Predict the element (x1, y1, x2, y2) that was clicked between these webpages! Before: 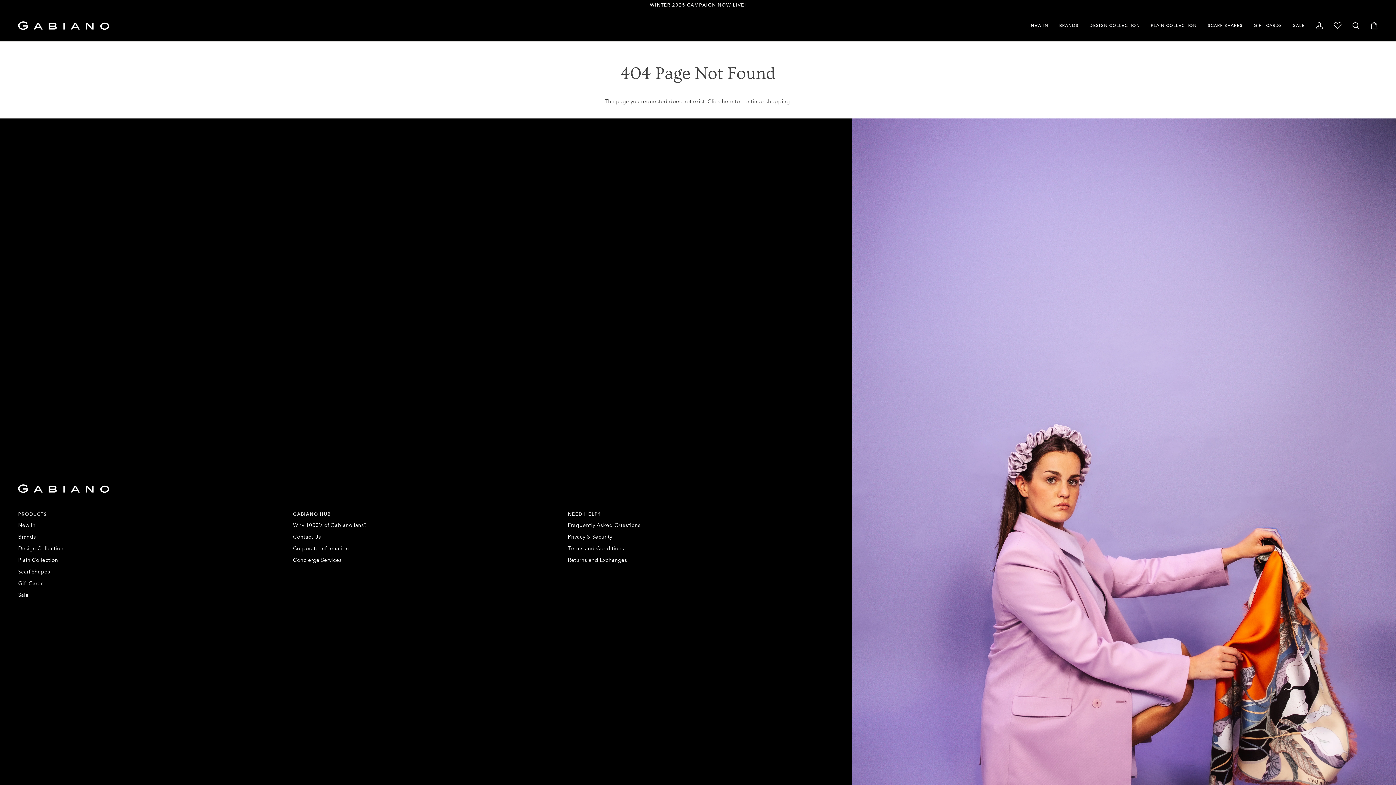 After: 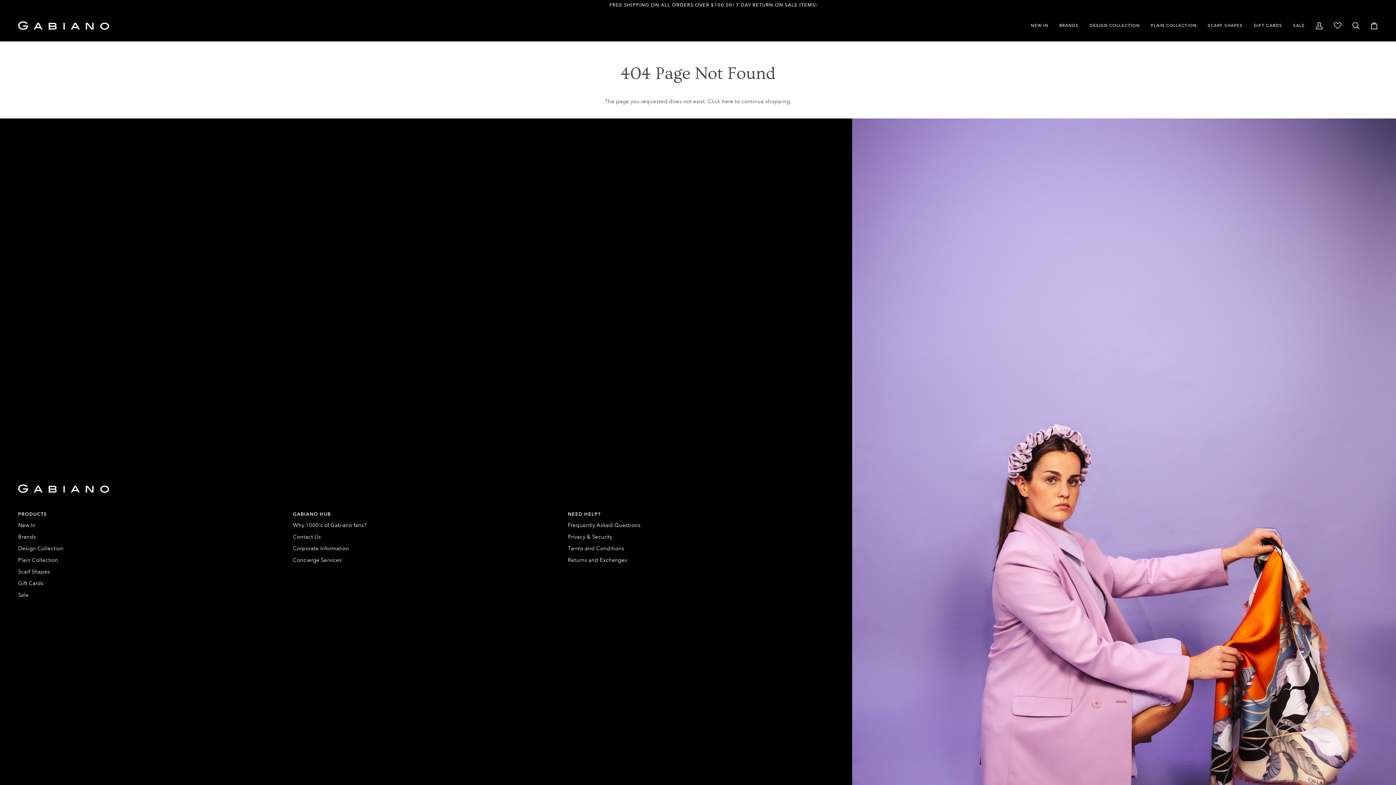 Action: label: Footer menu bbox: (293, 511, 559, 521)